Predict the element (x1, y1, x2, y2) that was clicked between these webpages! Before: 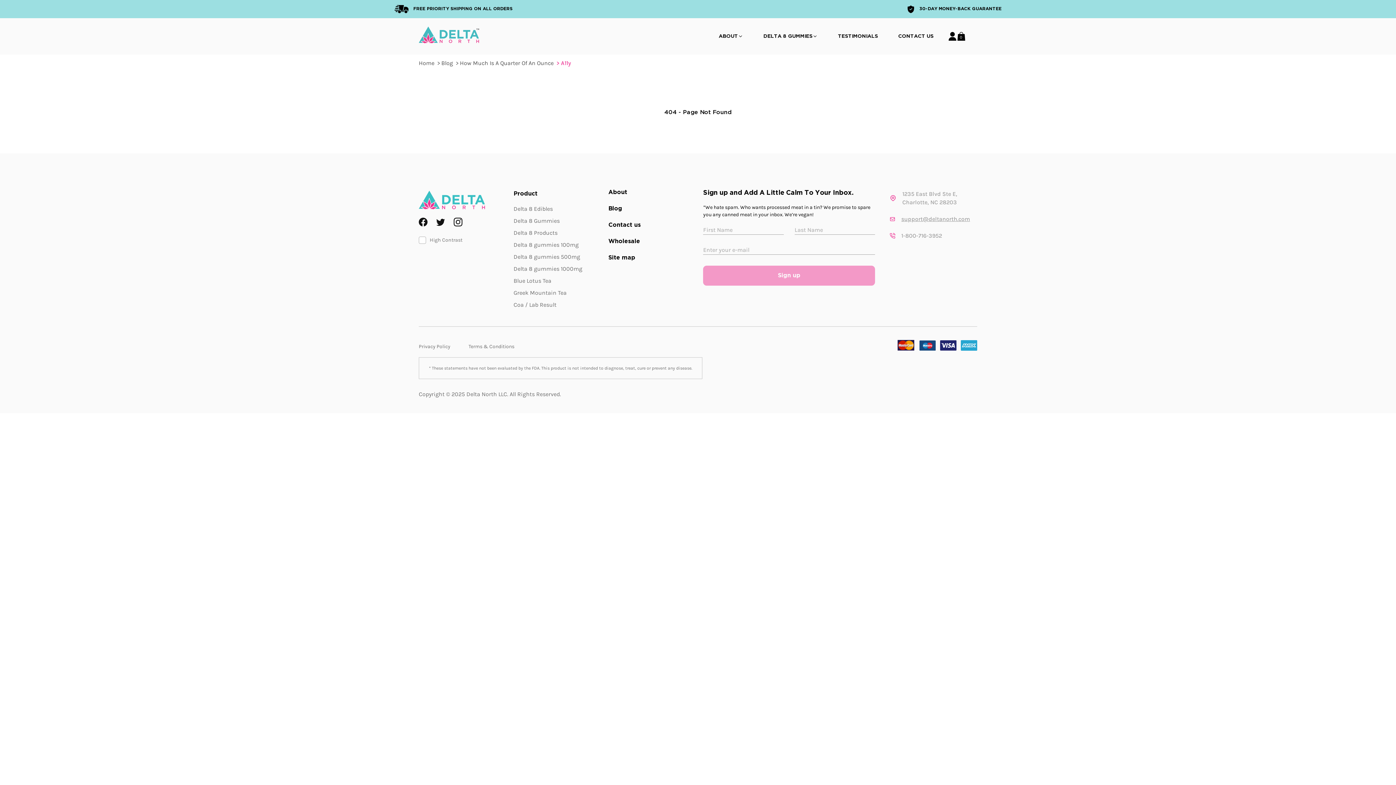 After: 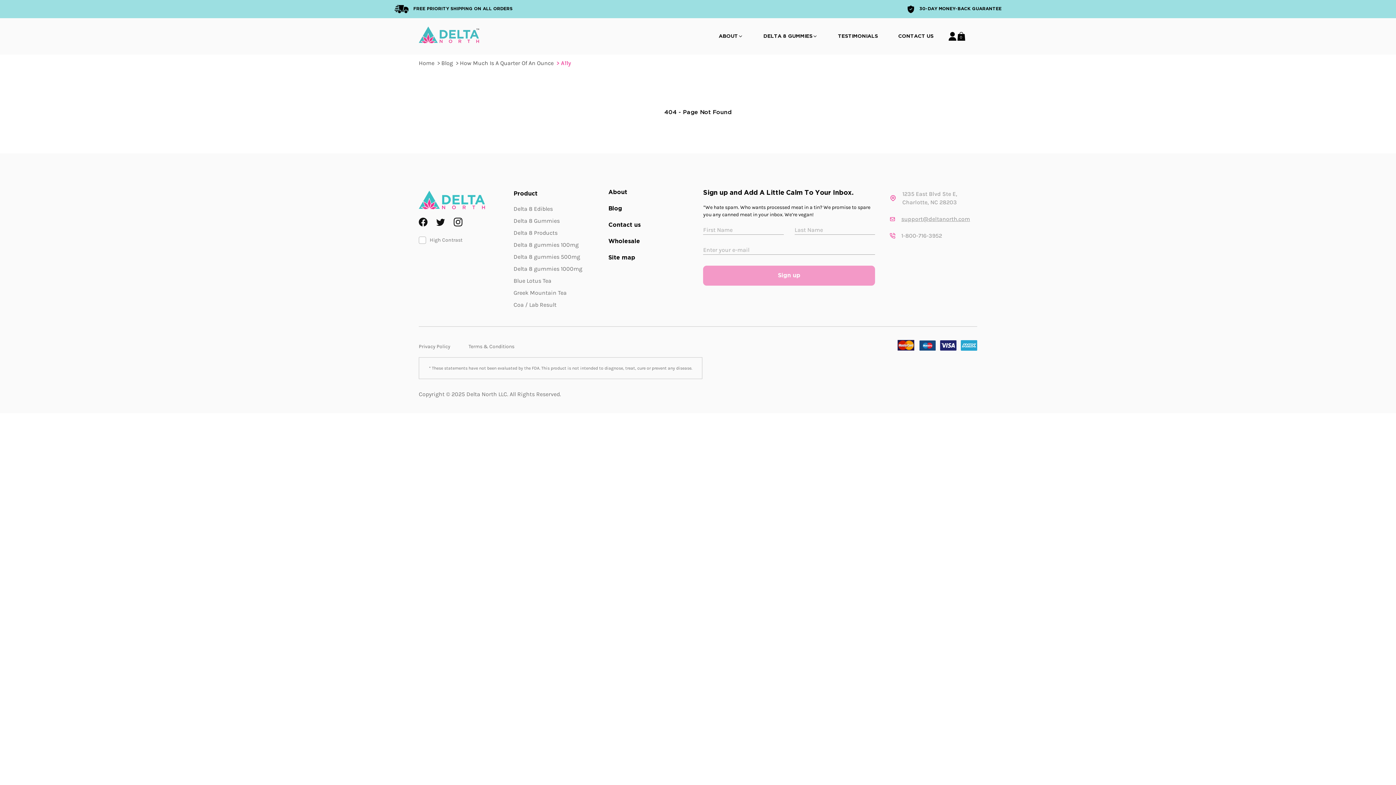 Action: bbox: (901, 214, 970, 223) label: support@deltanorth.com